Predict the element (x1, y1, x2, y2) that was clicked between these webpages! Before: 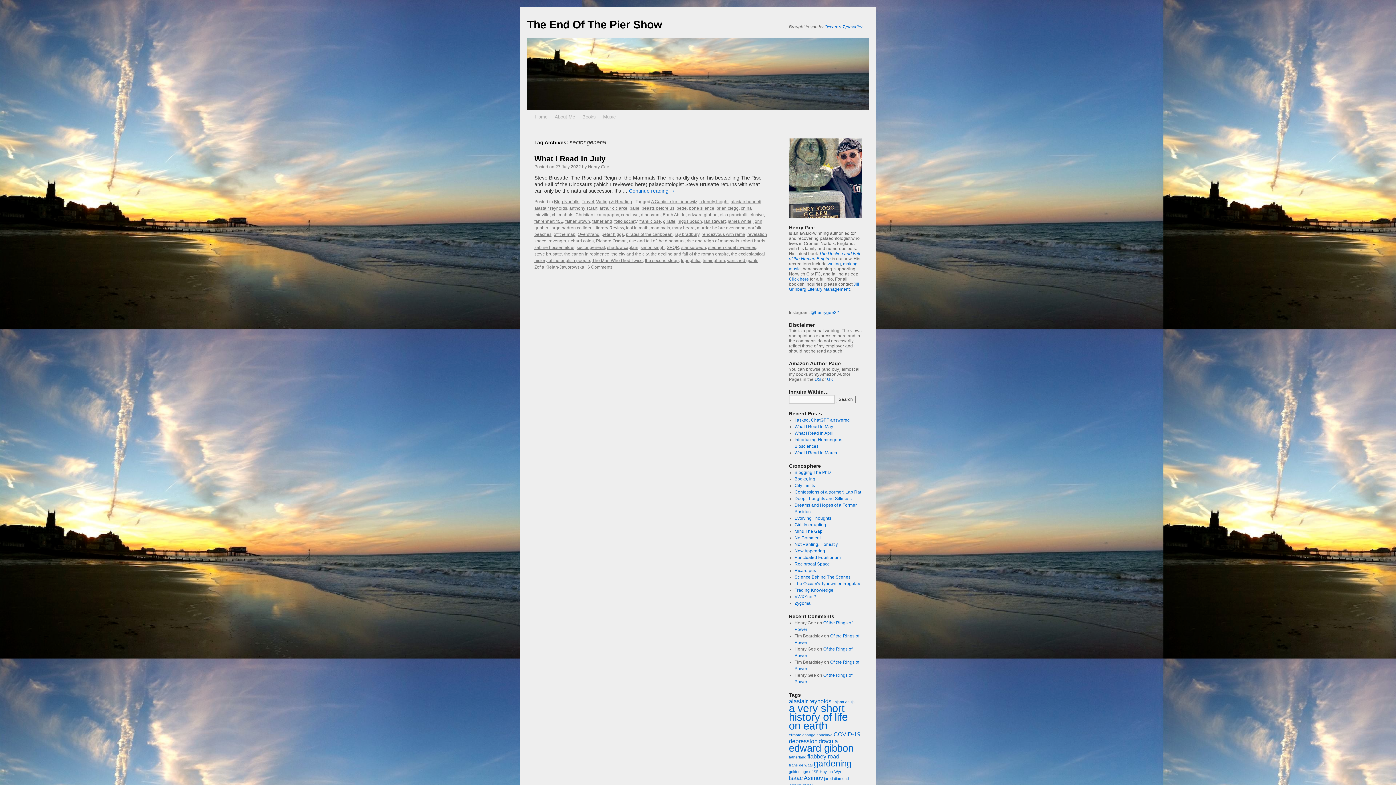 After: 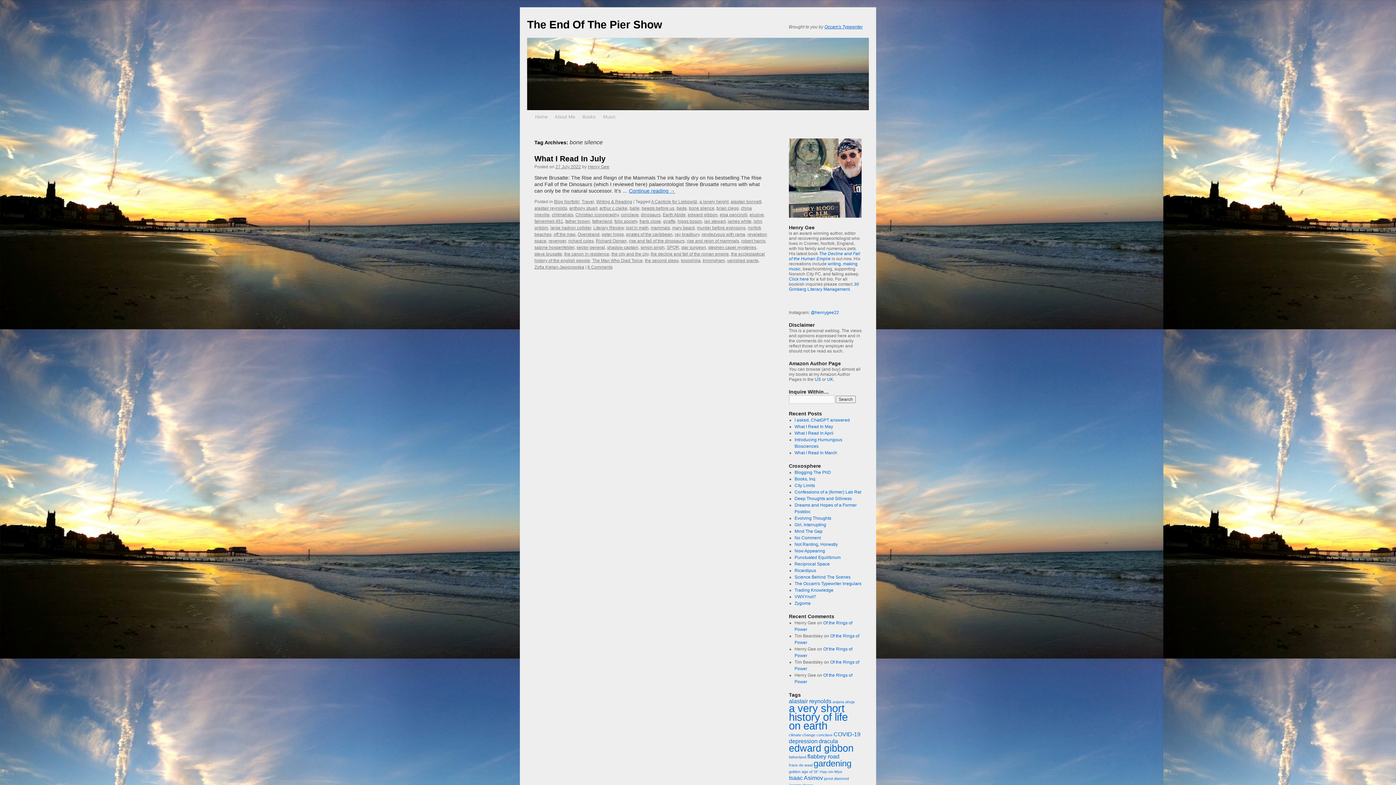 Action: label: bone silence bbox: (689, 205, 714, 210)